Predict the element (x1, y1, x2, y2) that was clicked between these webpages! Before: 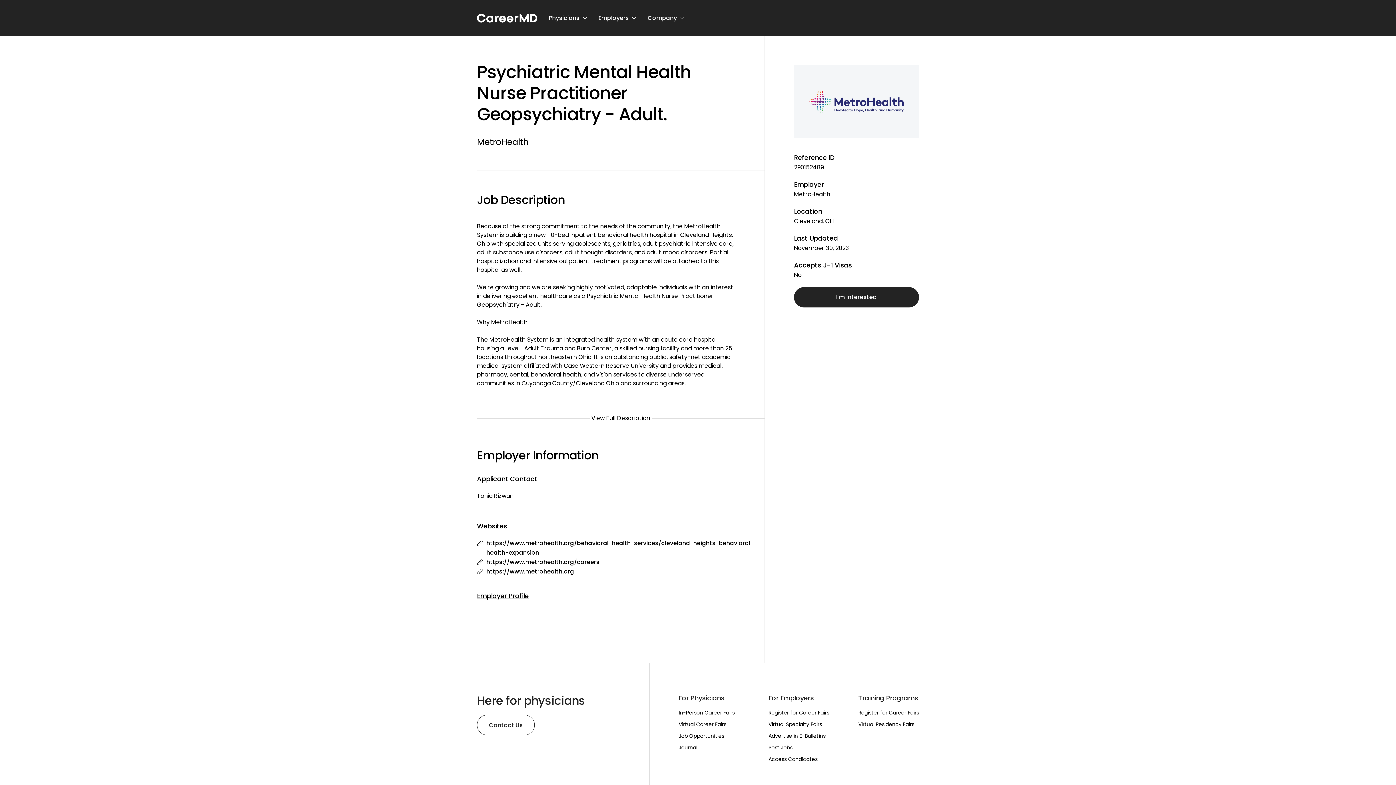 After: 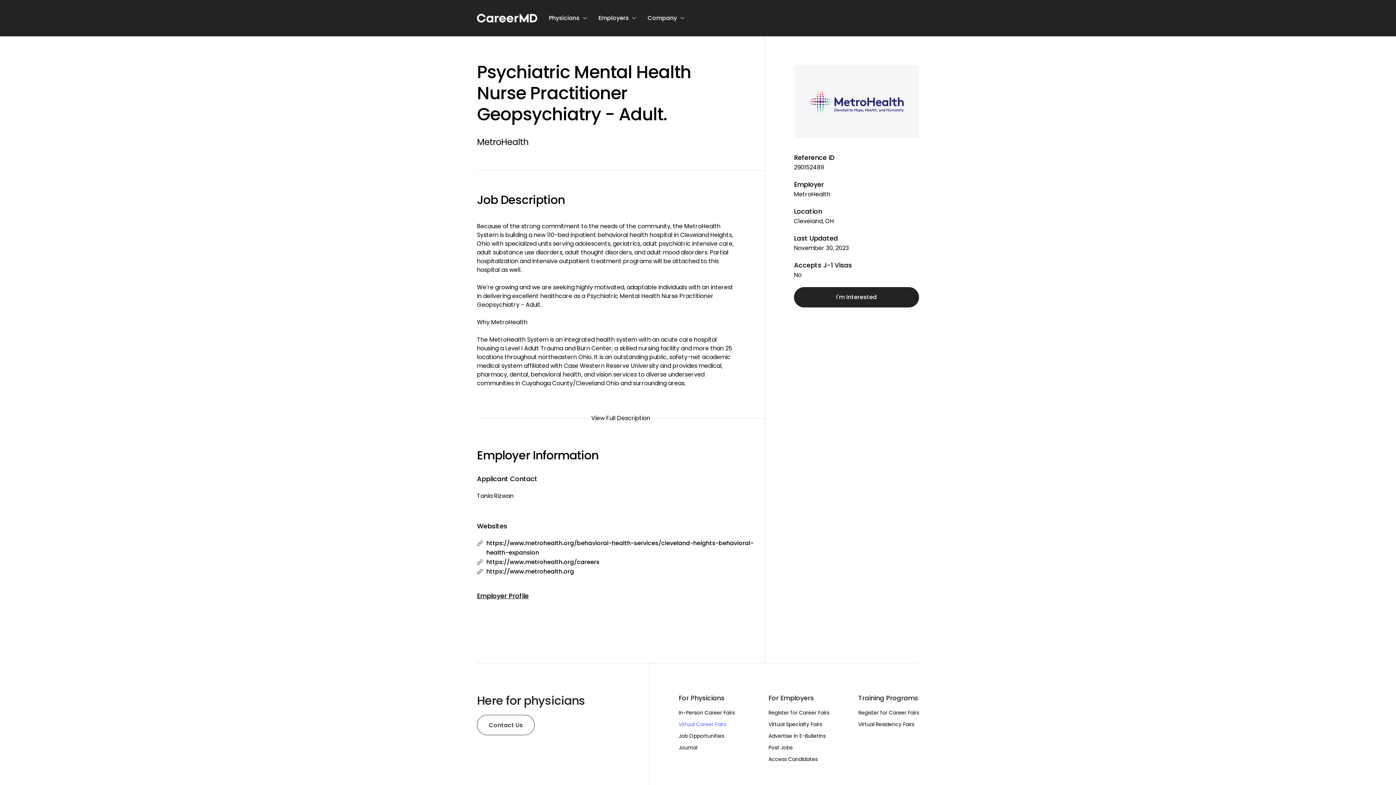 Action: label: Virtual Career Fairs bbox: (678, 718, 739, 730)